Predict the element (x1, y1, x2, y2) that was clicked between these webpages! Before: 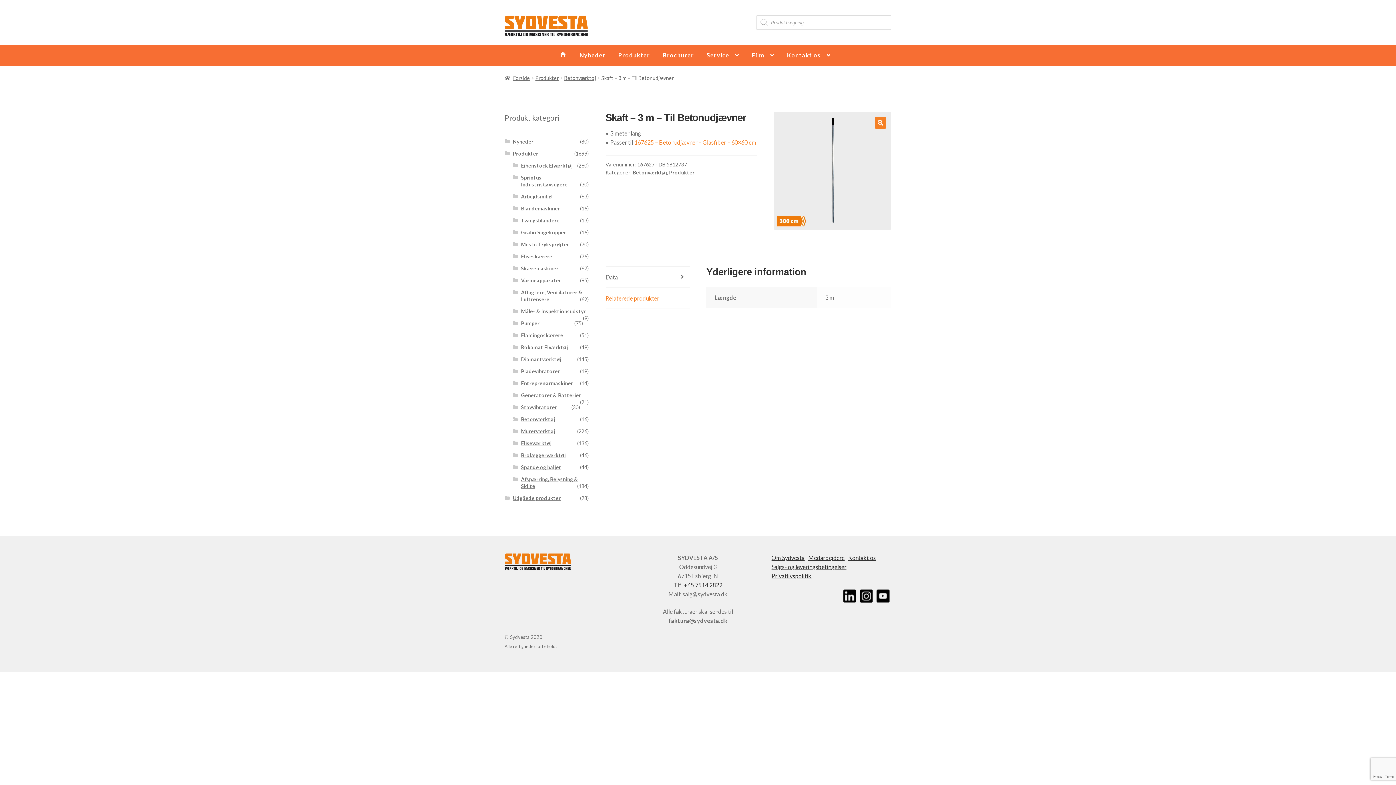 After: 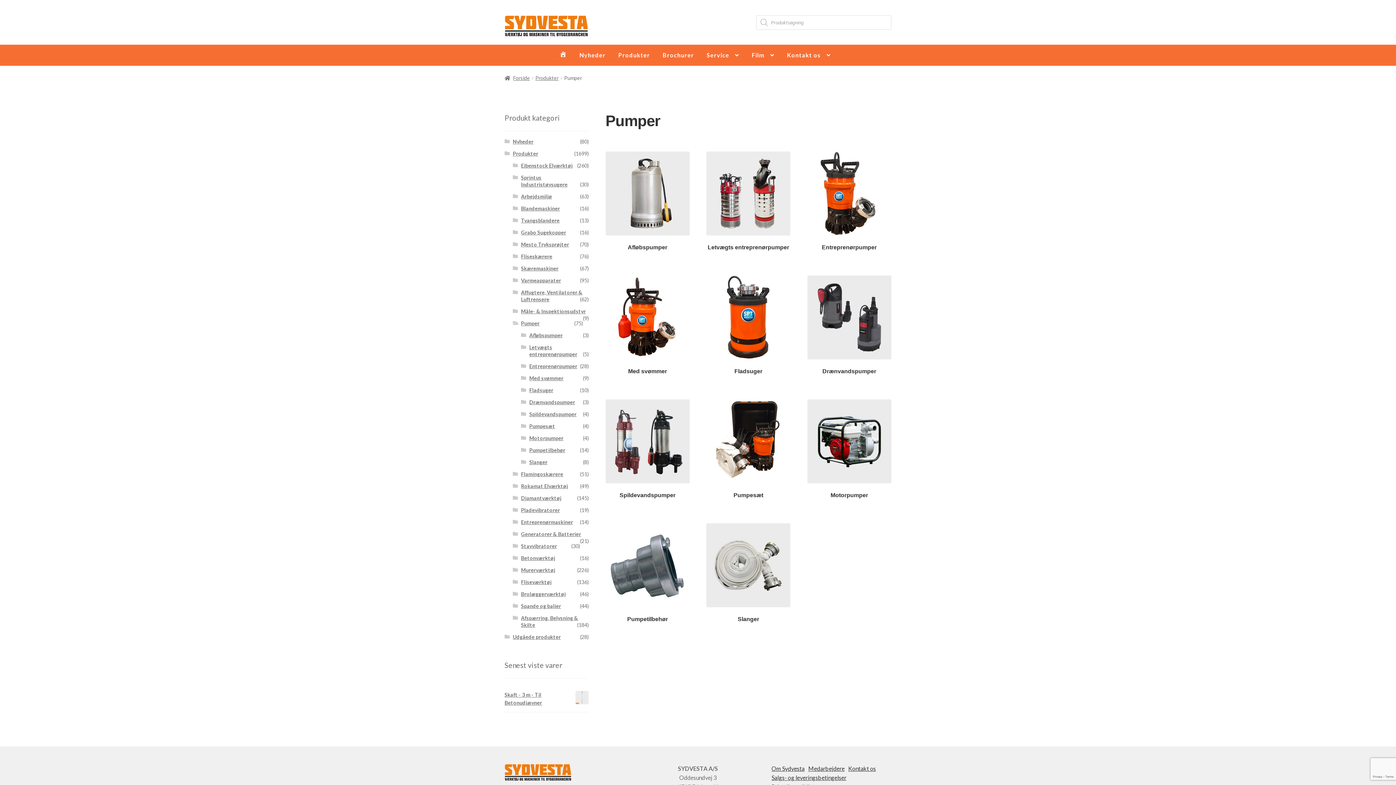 Action: label: Pumper bbox: (521, 320, 539, 326)